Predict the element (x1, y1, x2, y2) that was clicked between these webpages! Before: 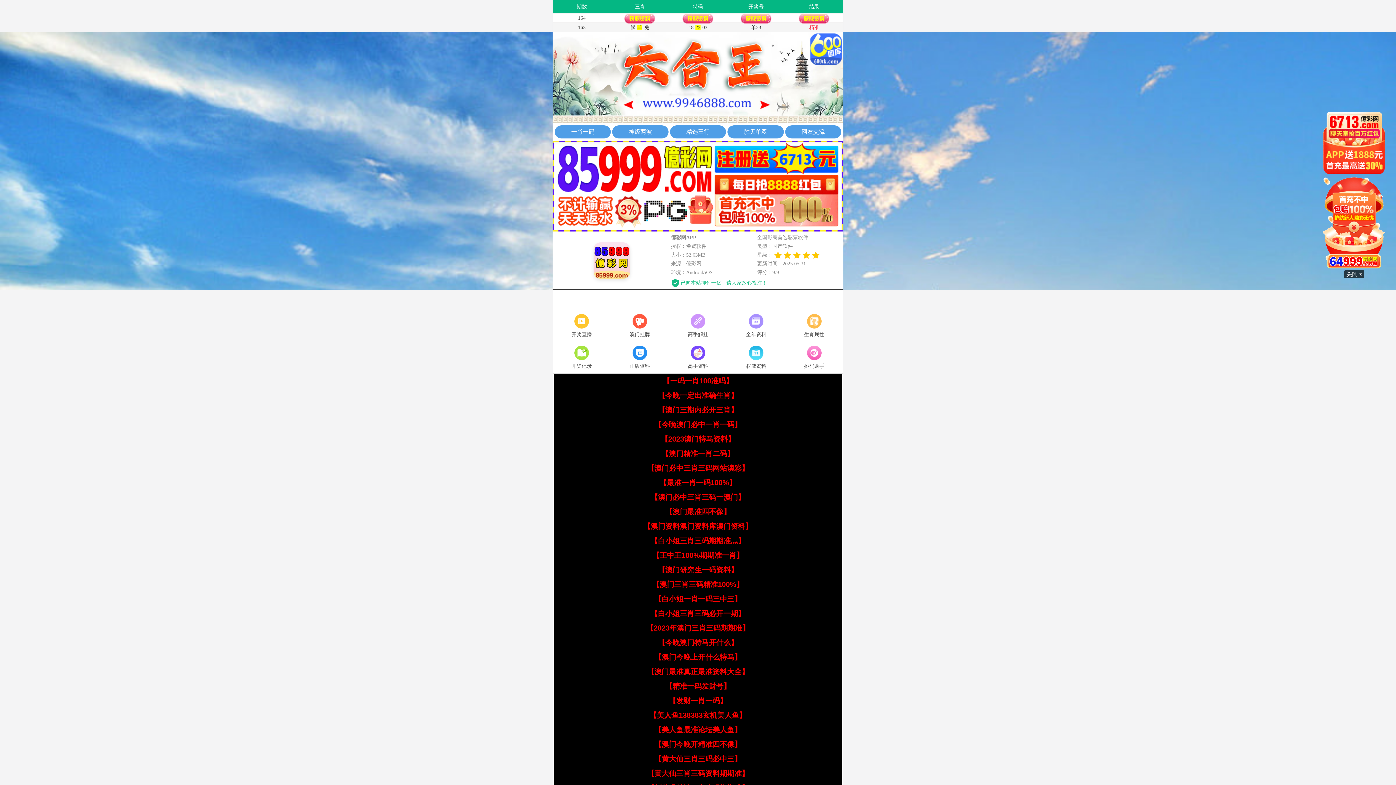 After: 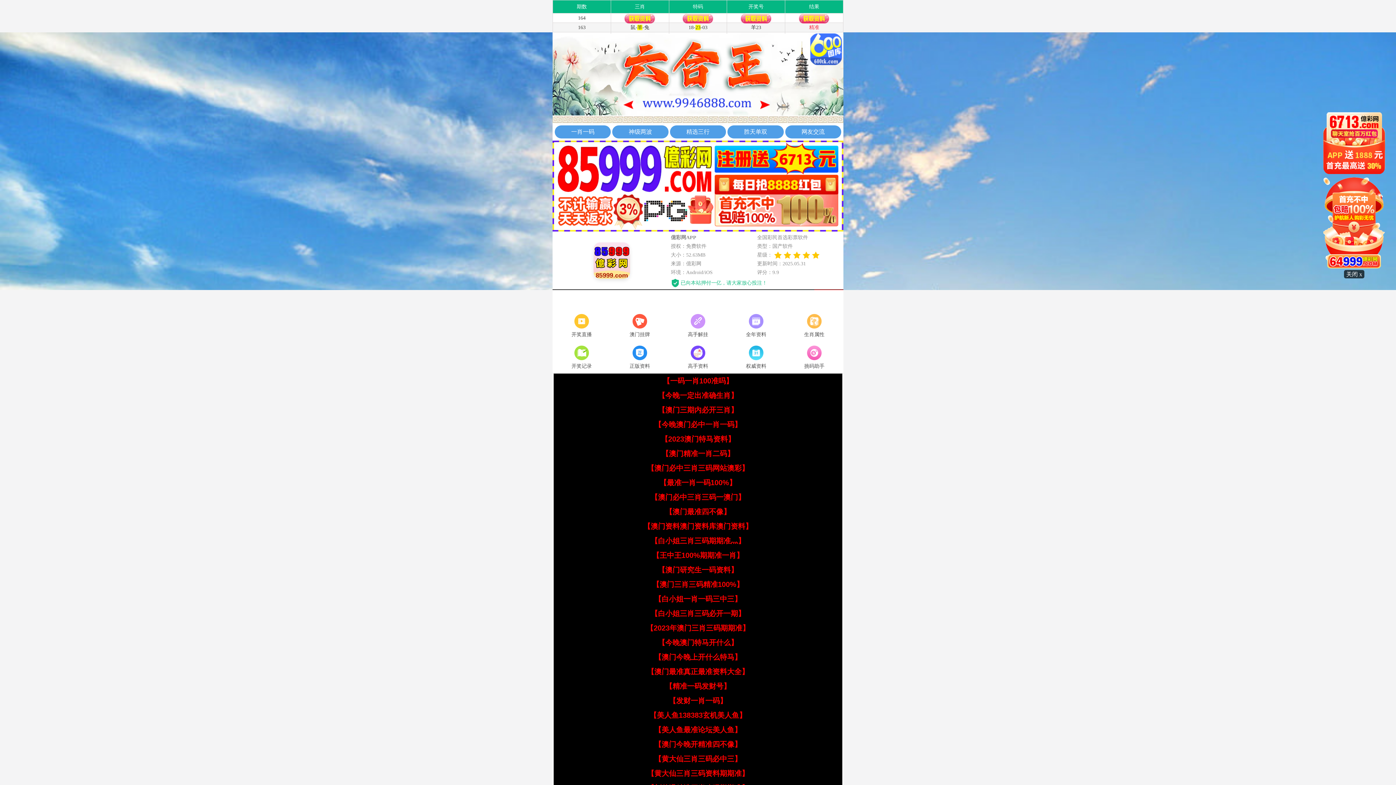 Action: bbox: (654, 595, 741, 603) label: 【白小姐一肖一码三中三】